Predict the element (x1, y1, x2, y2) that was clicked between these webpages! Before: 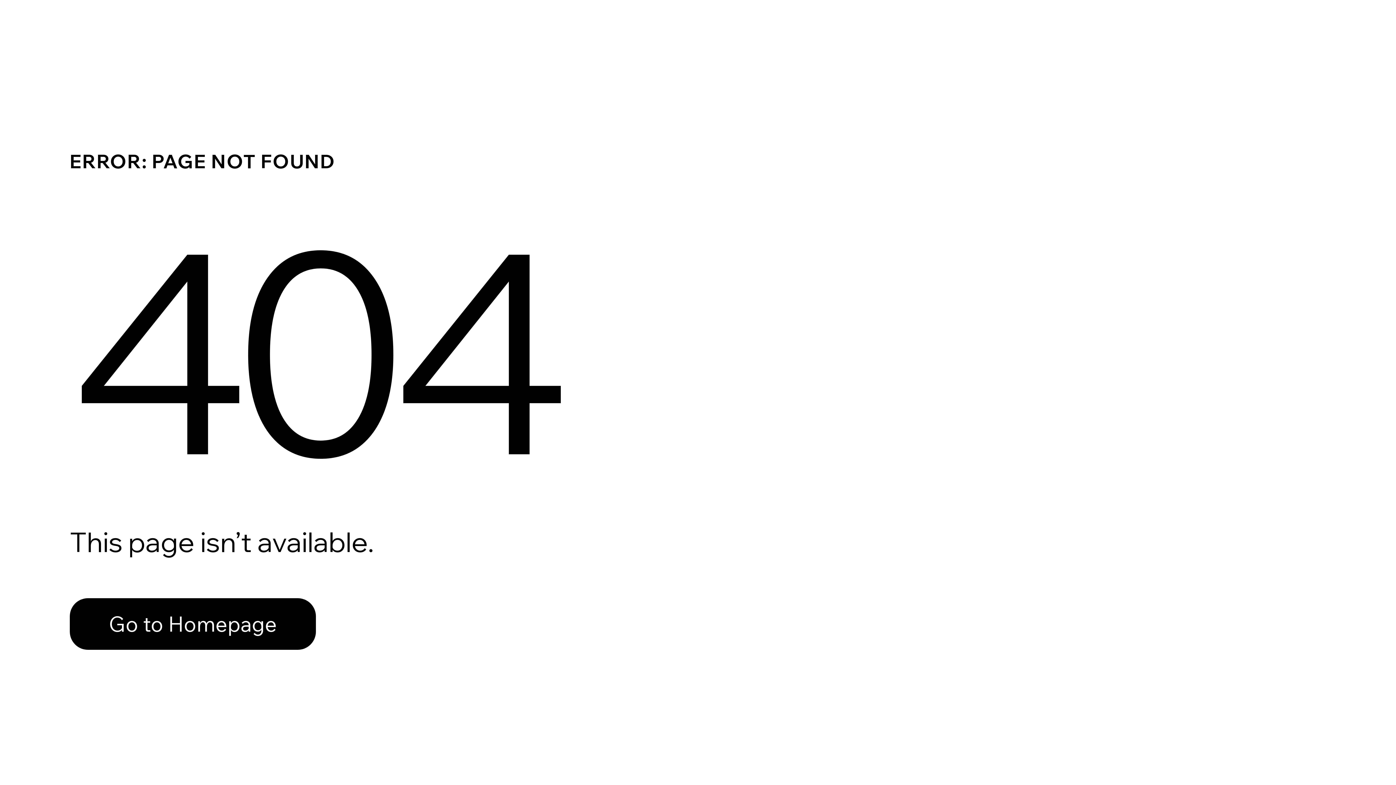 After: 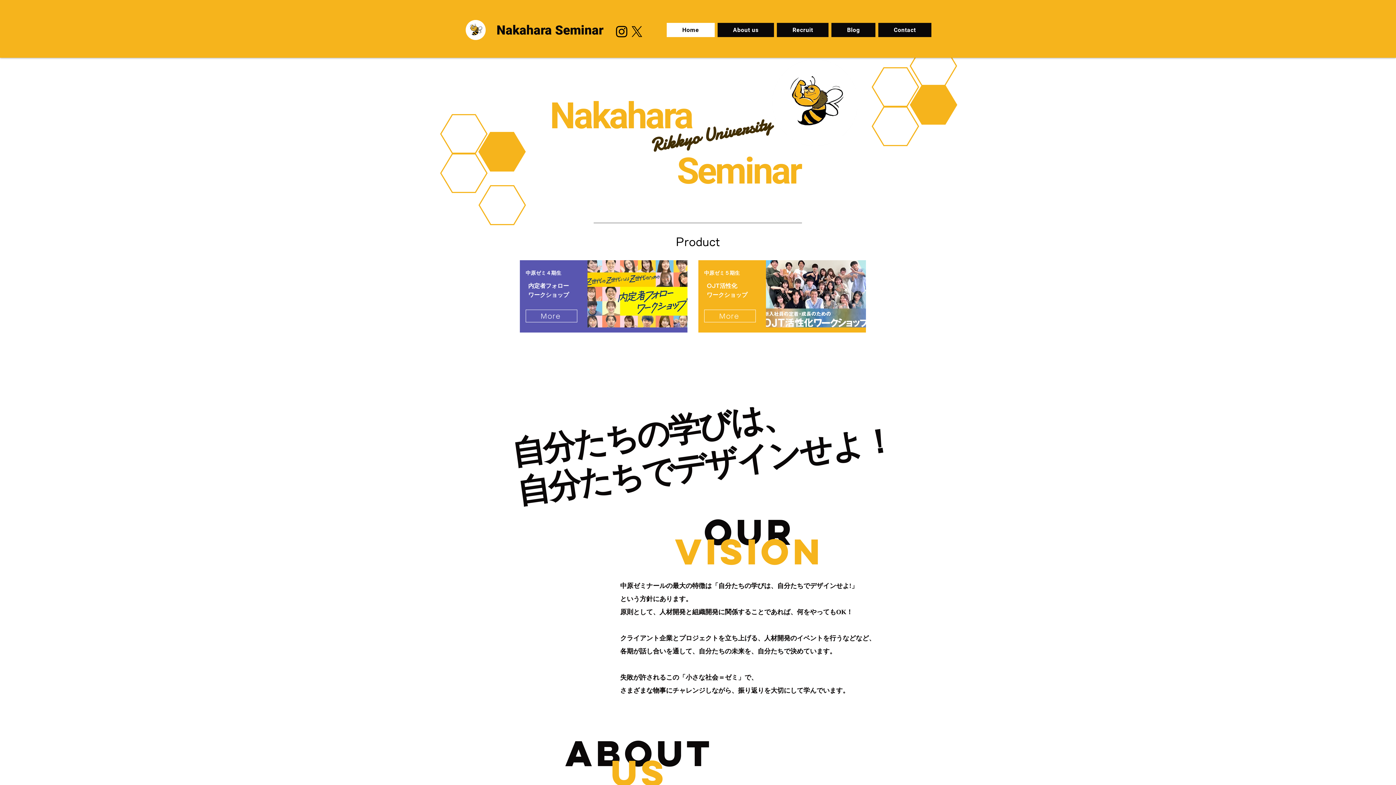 Action: label: Go to Homepage bbox: (69, 582, 768, 659)